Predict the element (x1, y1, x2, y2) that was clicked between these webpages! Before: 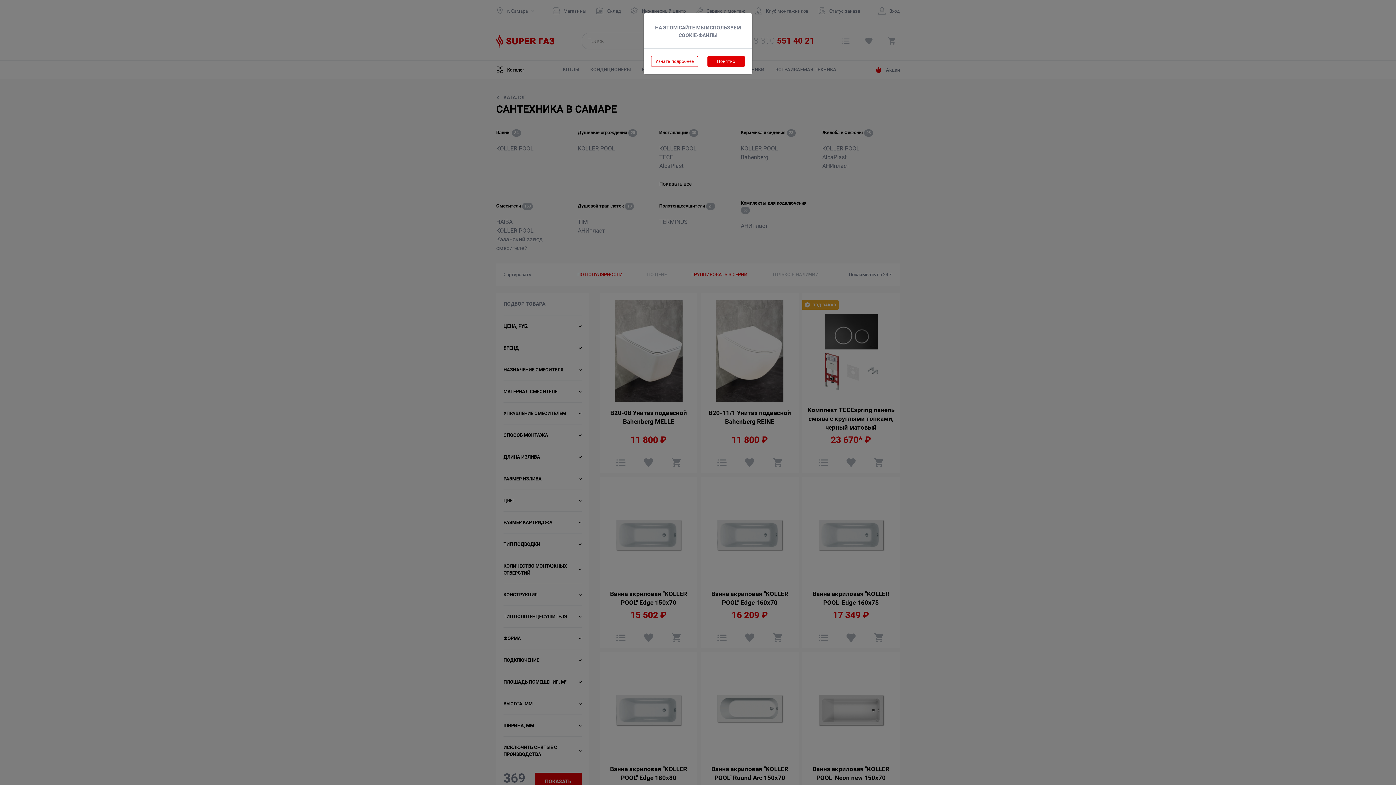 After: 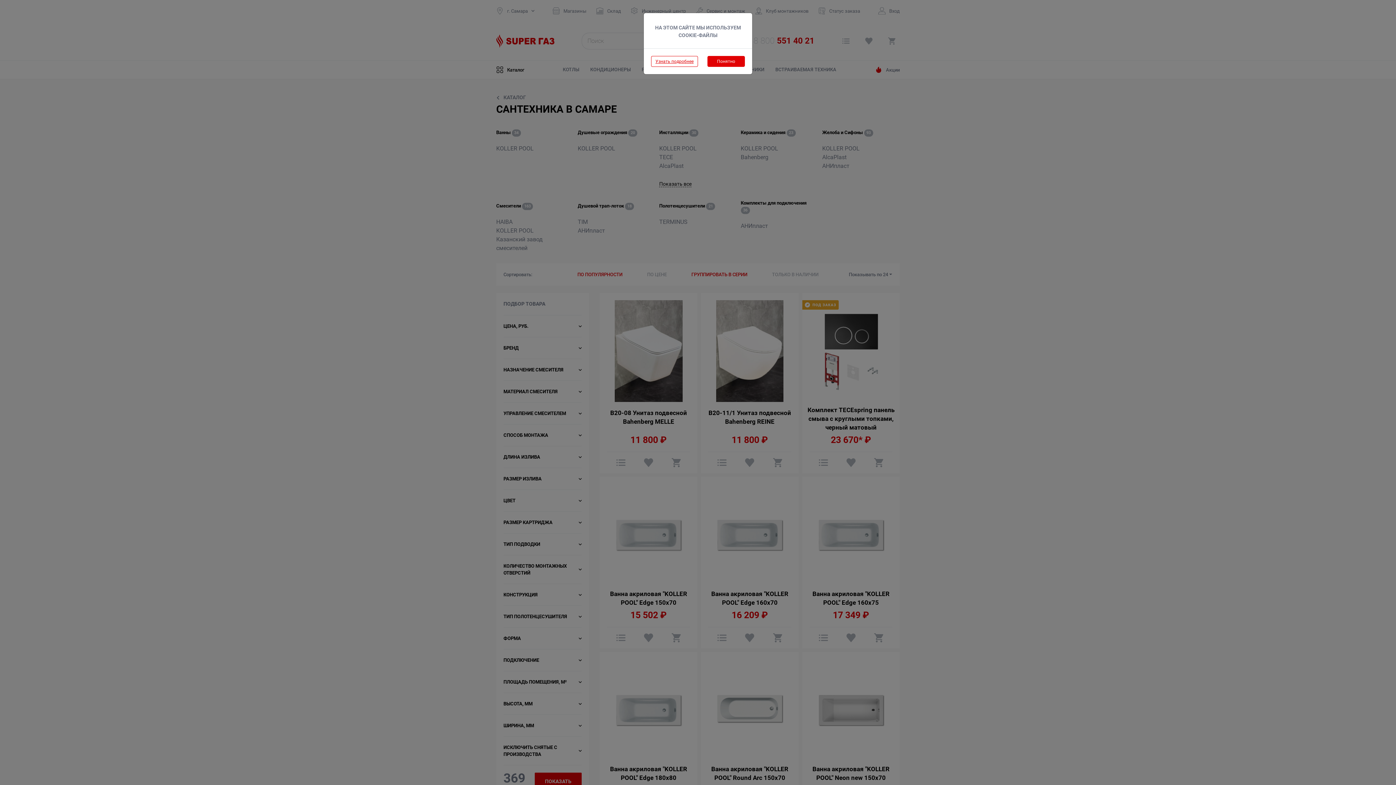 Action: label: Узнать подробнее bbox: (655, 58, 693, 64)